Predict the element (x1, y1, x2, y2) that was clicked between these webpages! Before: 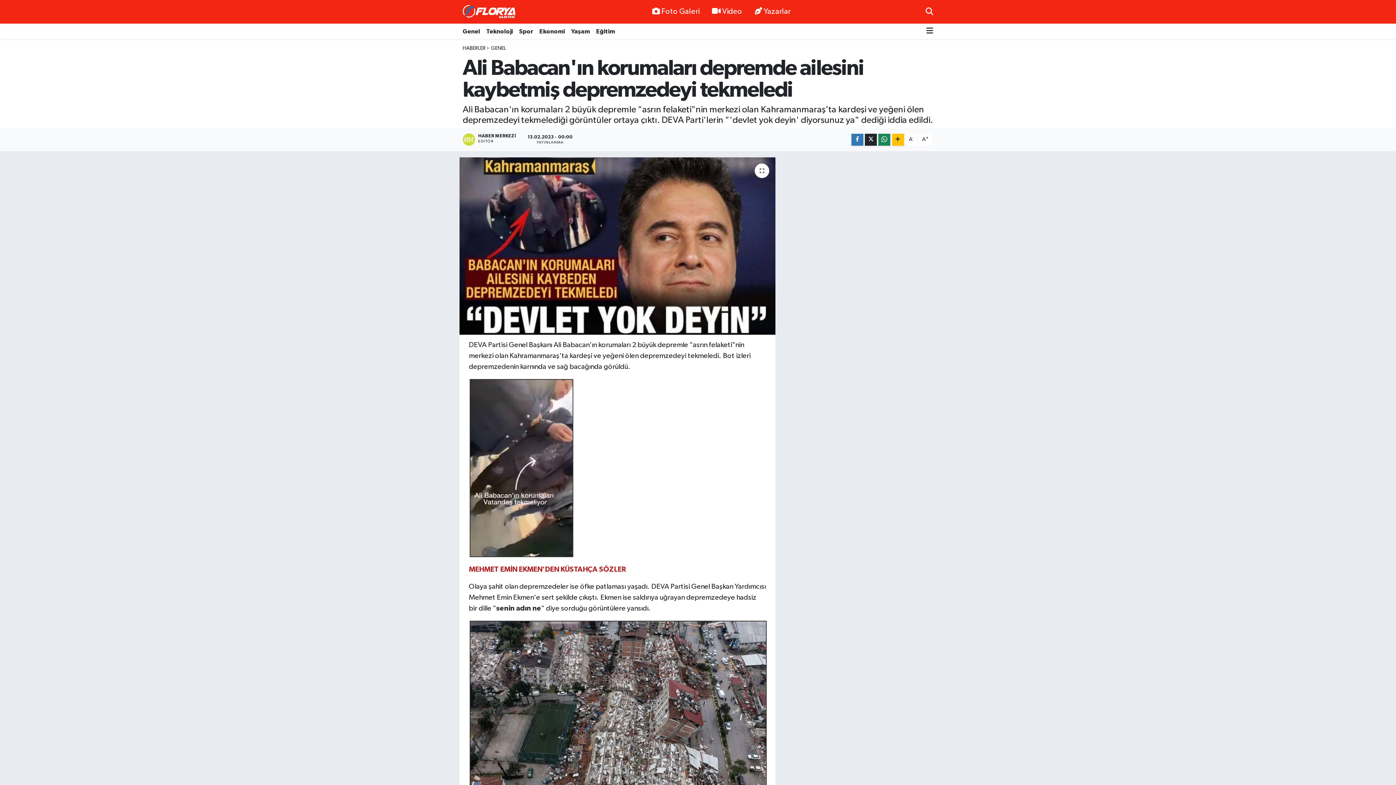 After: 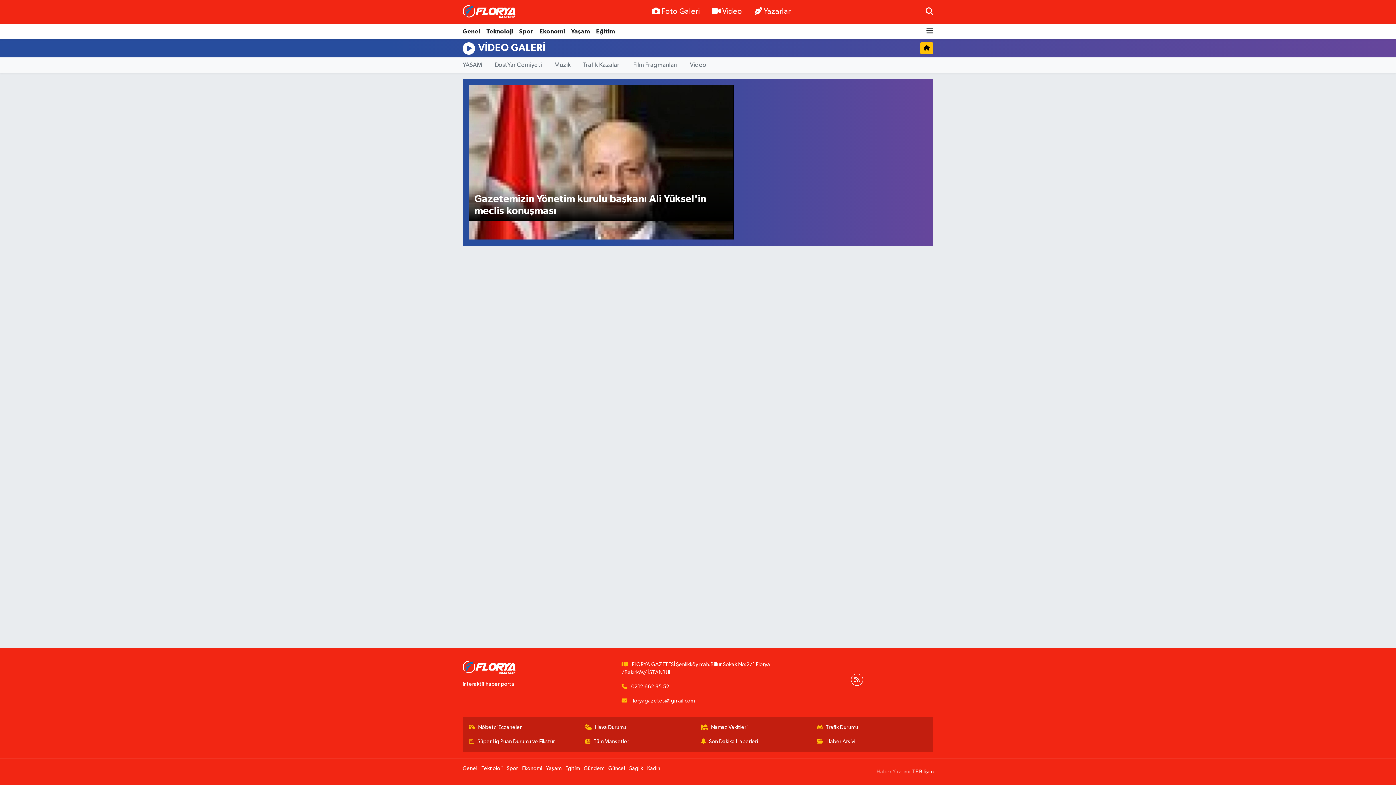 Action: label: Video bbox: (705, 3, 748, 20)